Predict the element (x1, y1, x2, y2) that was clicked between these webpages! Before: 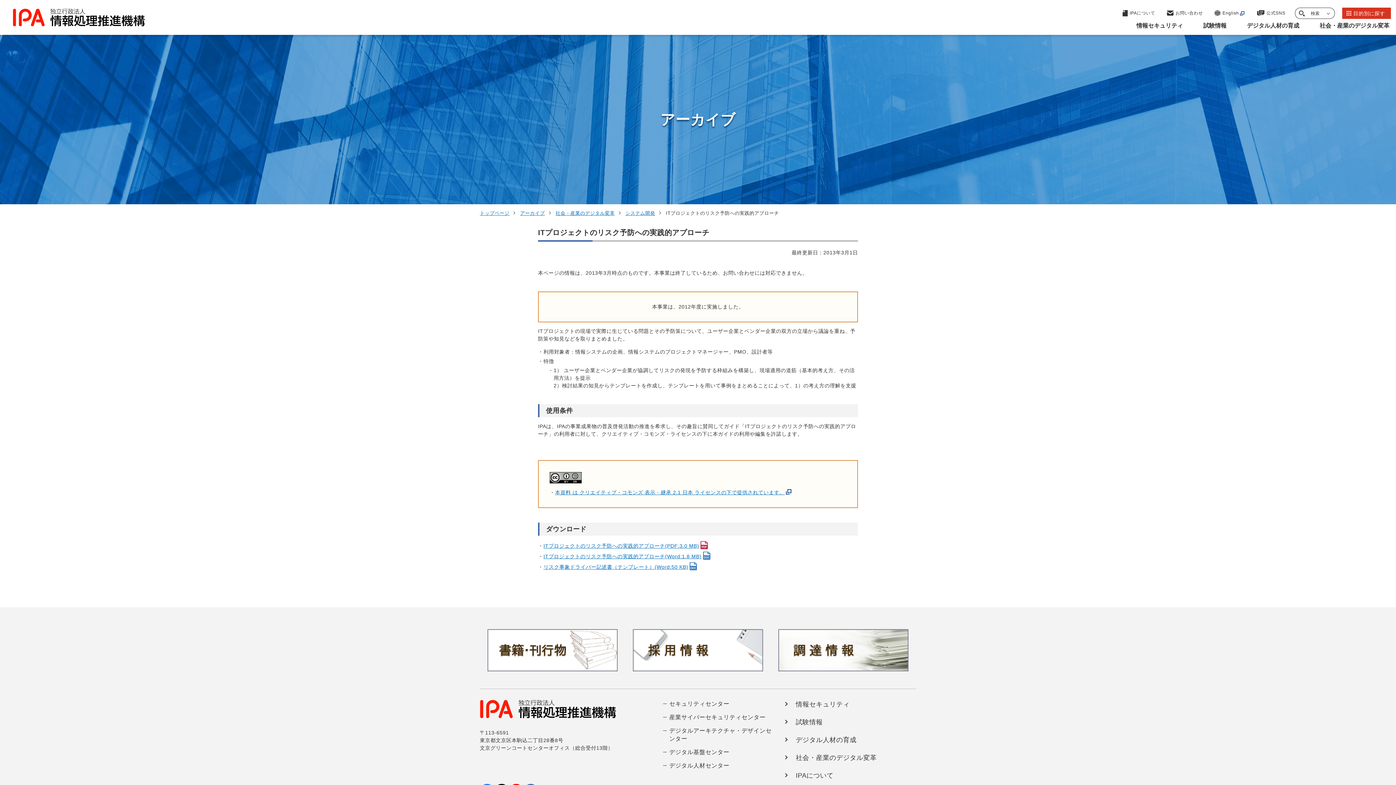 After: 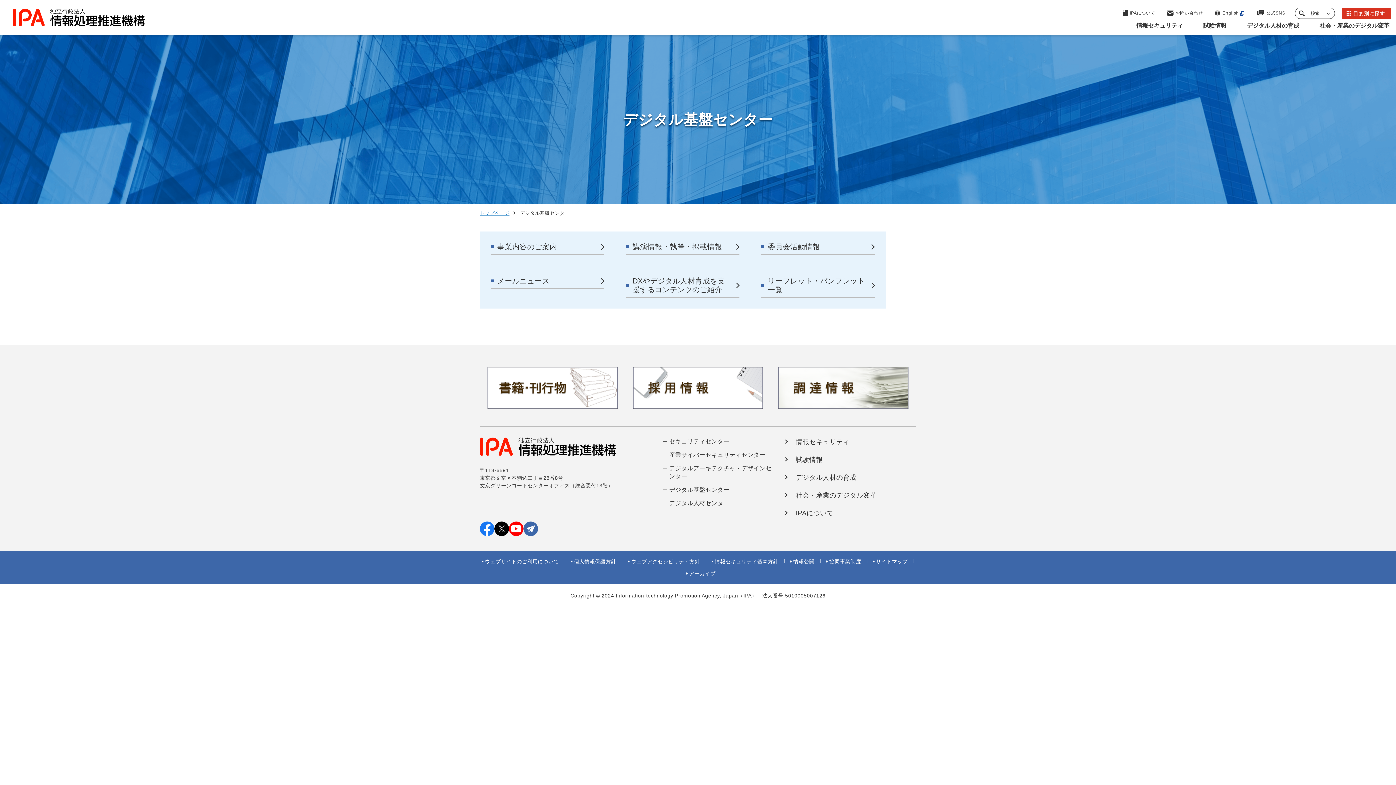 Action: bbox: (669, 749, 729, 755) label: デジタル基盤センター